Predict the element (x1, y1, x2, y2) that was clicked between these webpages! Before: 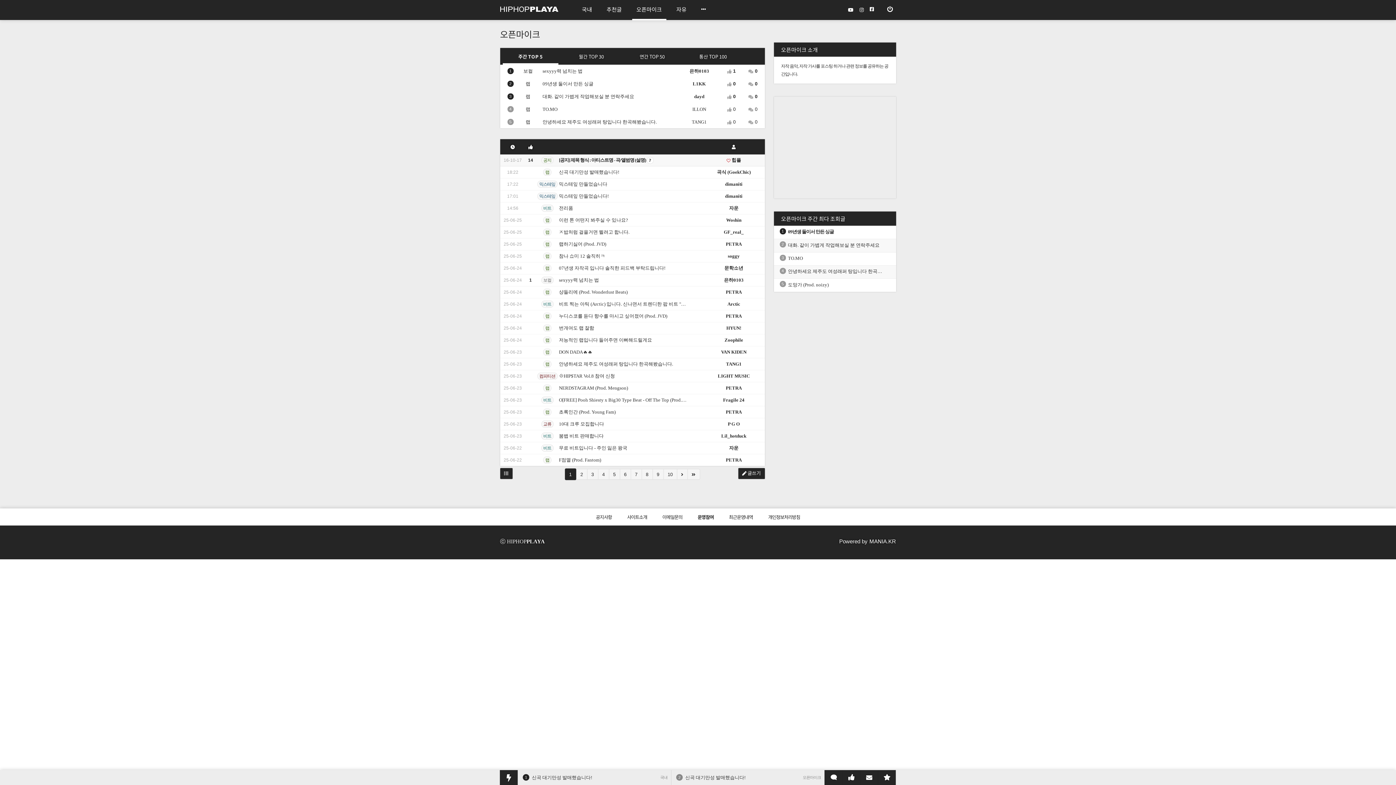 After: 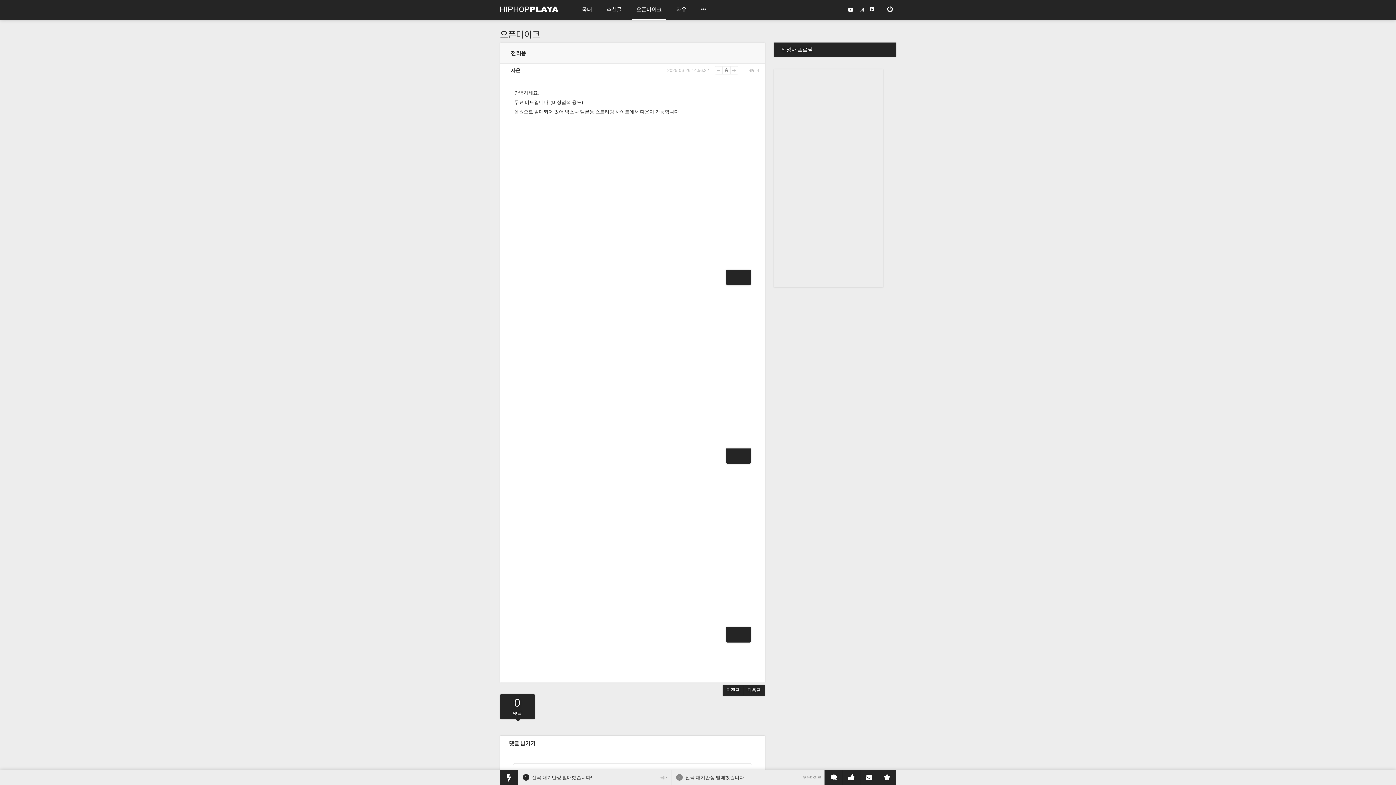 Action: bbox: (559, 202, 573, 213) label: 전리품